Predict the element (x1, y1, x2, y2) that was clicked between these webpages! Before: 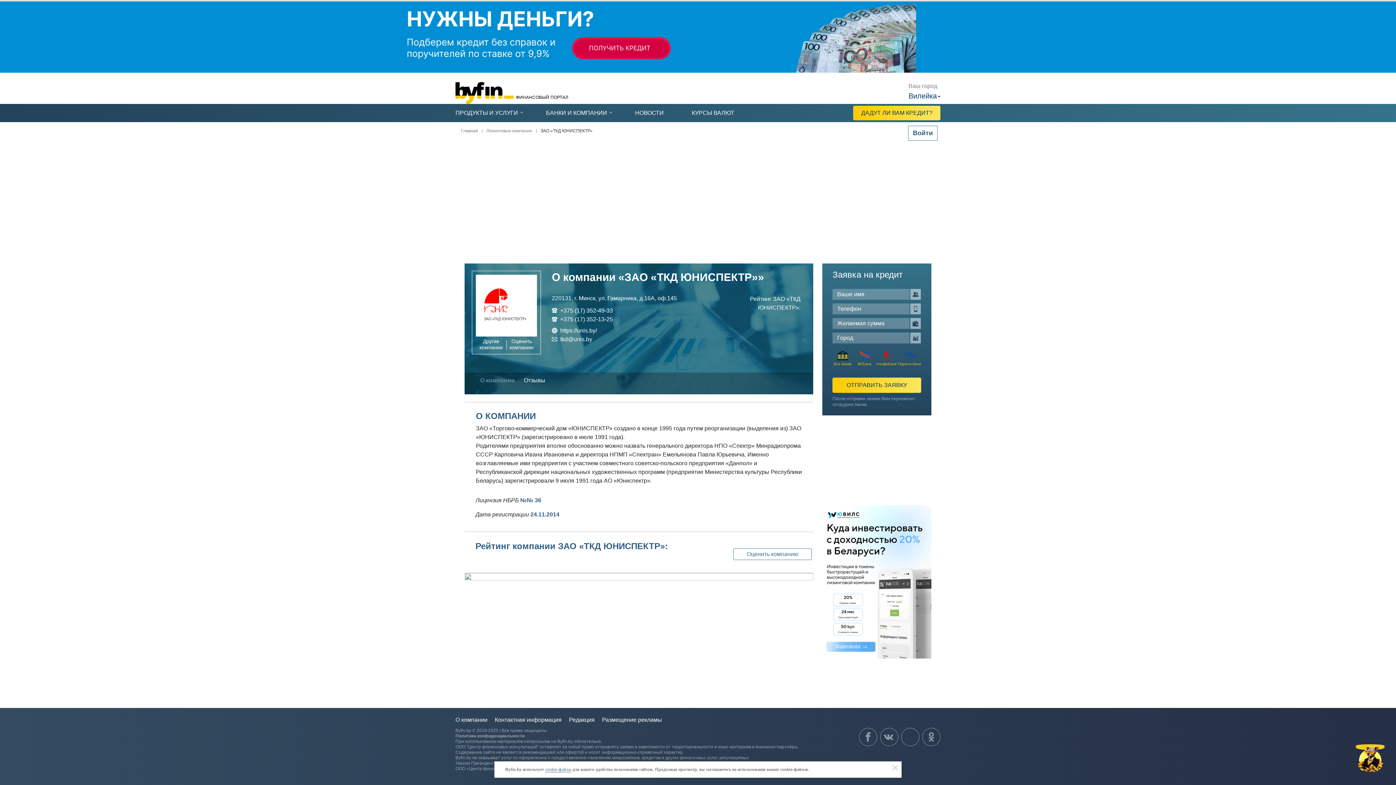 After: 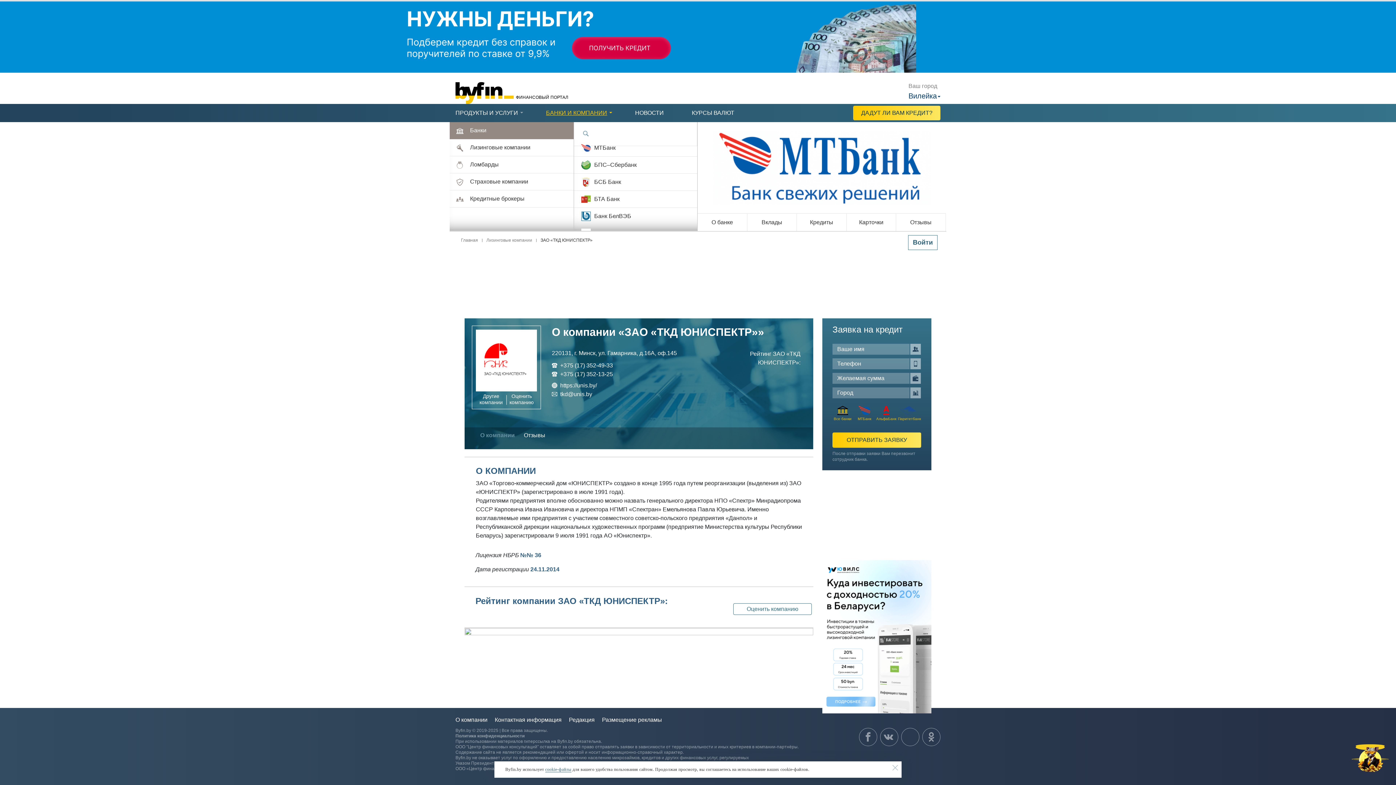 Action: bbox: (546, 109, 607, 115) label: БАНКИ И КОМПАНИИ